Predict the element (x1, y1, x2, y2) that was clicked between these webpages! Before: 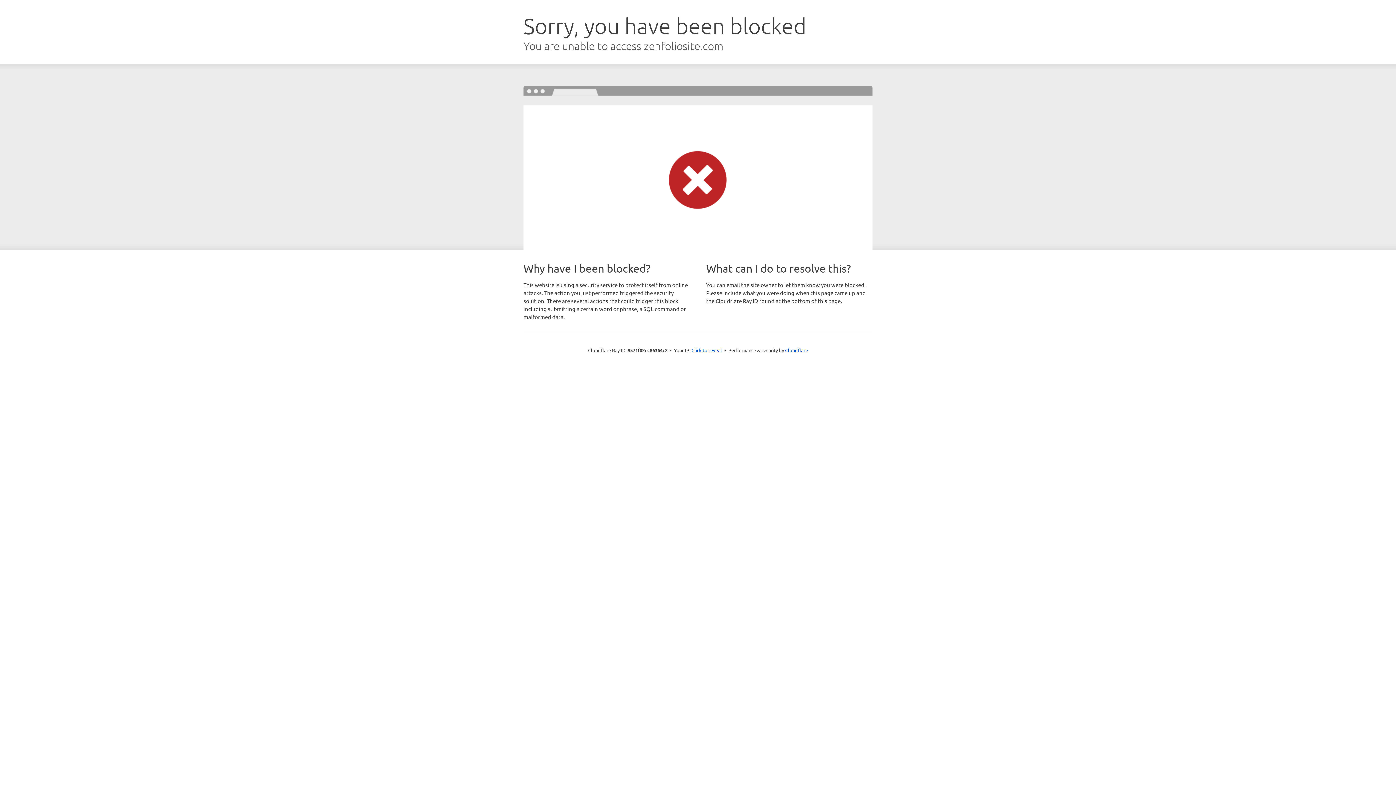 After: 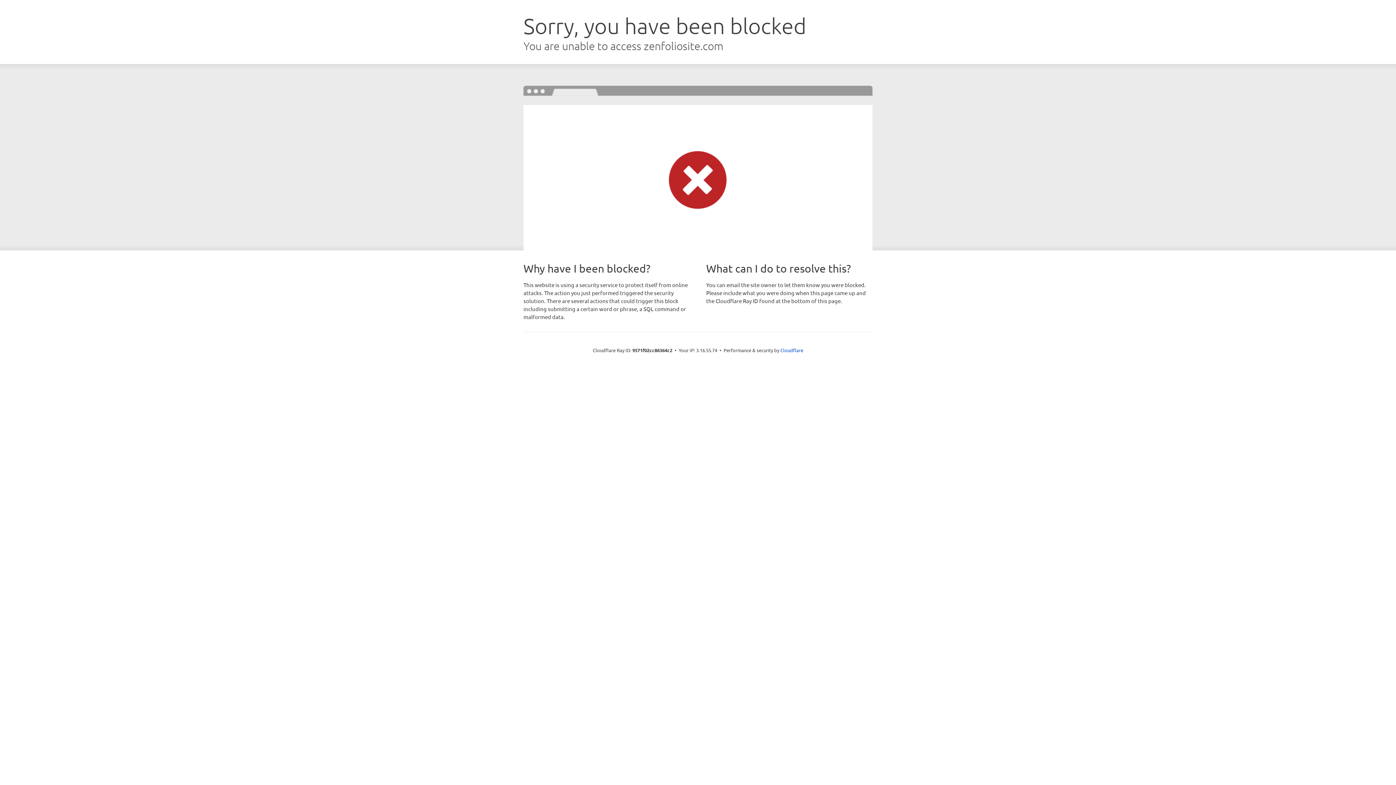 Action: bbox: (691, 346, 722, 353) label: Click to reveal